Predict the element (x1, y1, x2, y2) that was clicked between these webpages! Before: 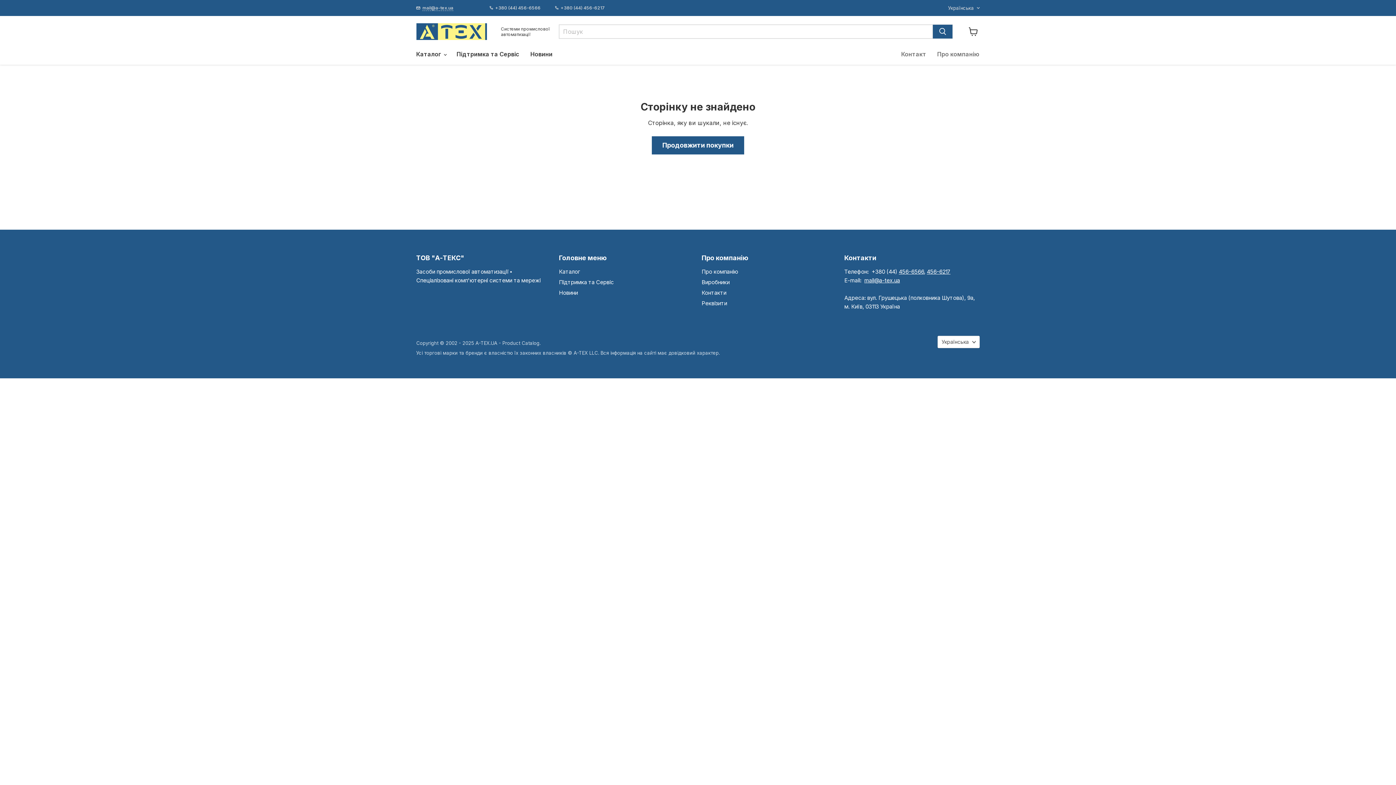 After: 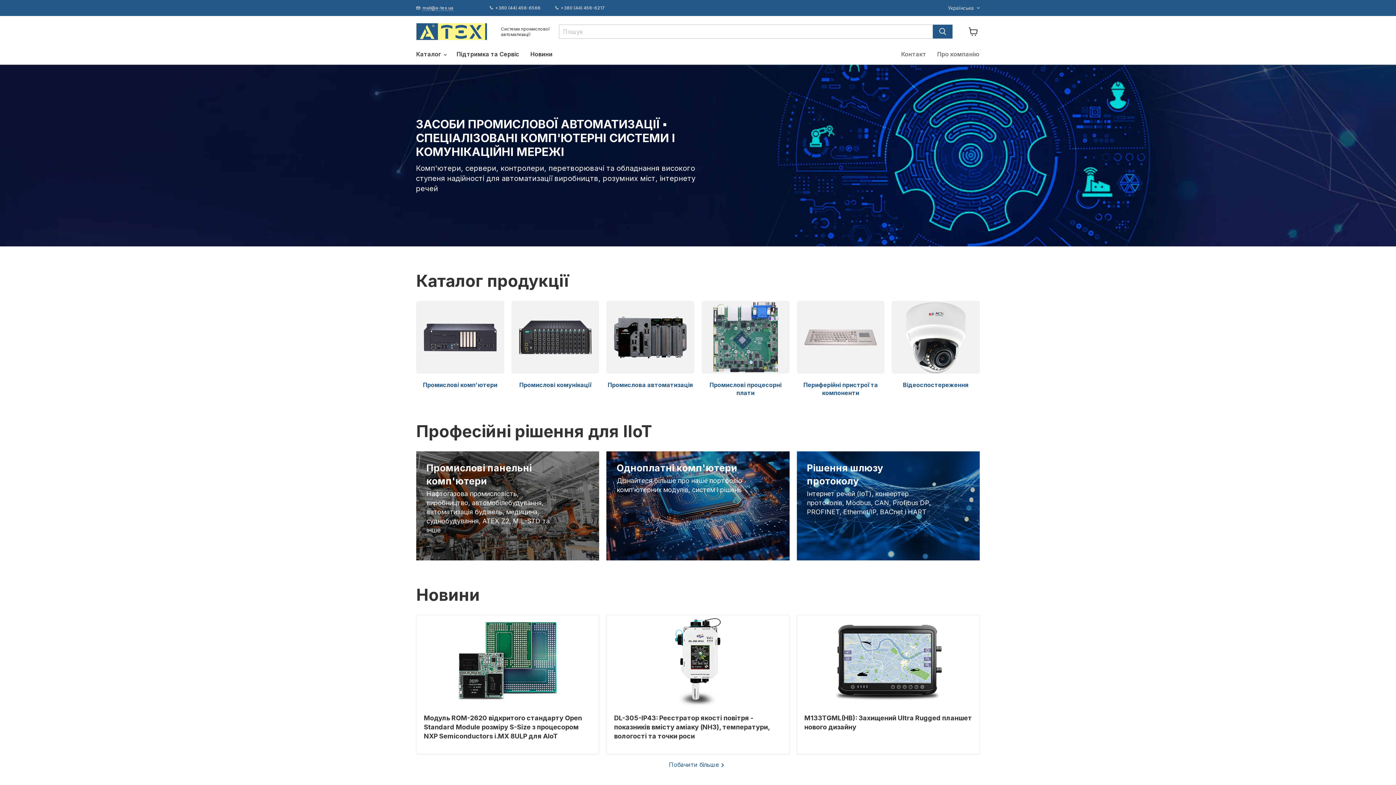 Action: bbox: (416, 23, 487, 40)